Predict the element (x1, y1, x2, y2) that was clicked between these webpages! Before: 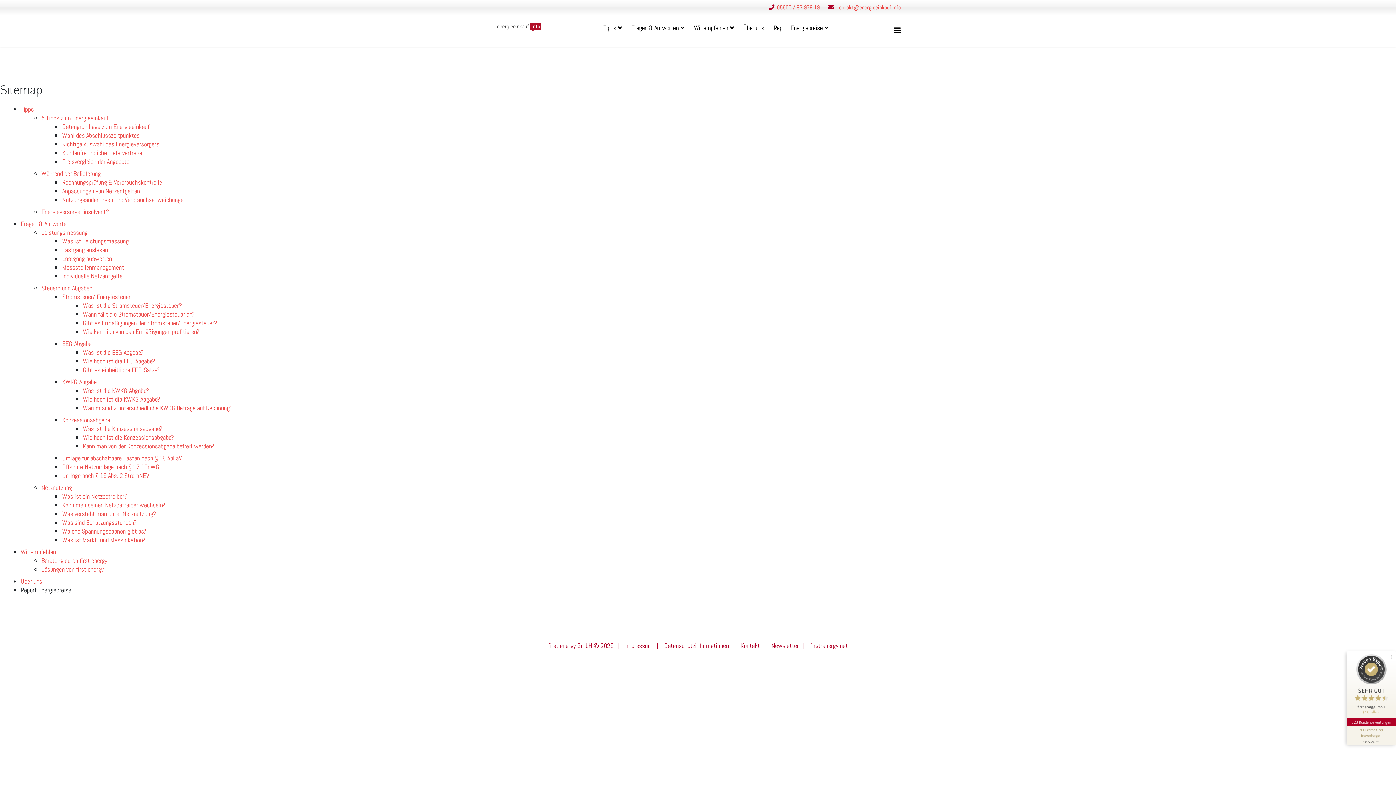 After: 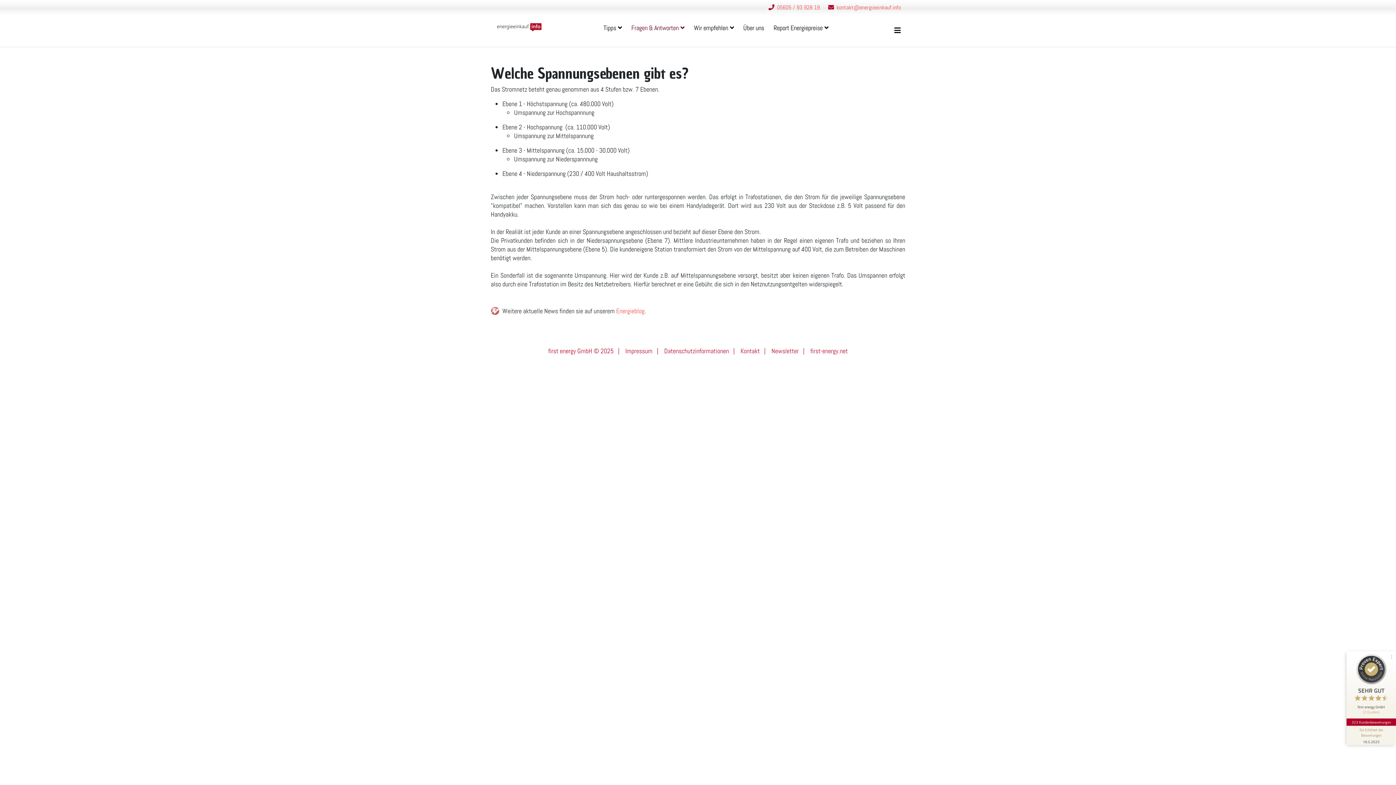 Action: label: Welche Spannungsebenen gibt es? bbox: (62, 527, 146, 535)